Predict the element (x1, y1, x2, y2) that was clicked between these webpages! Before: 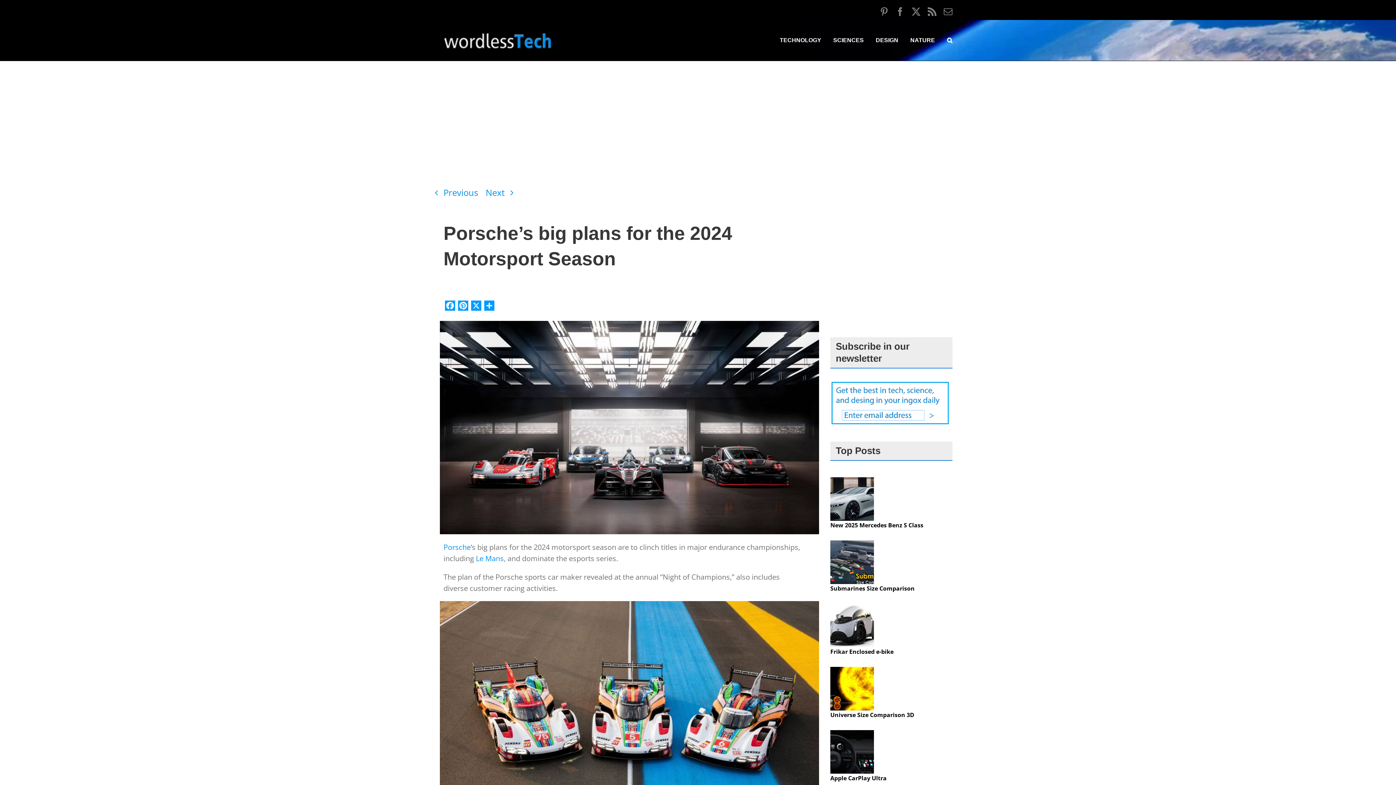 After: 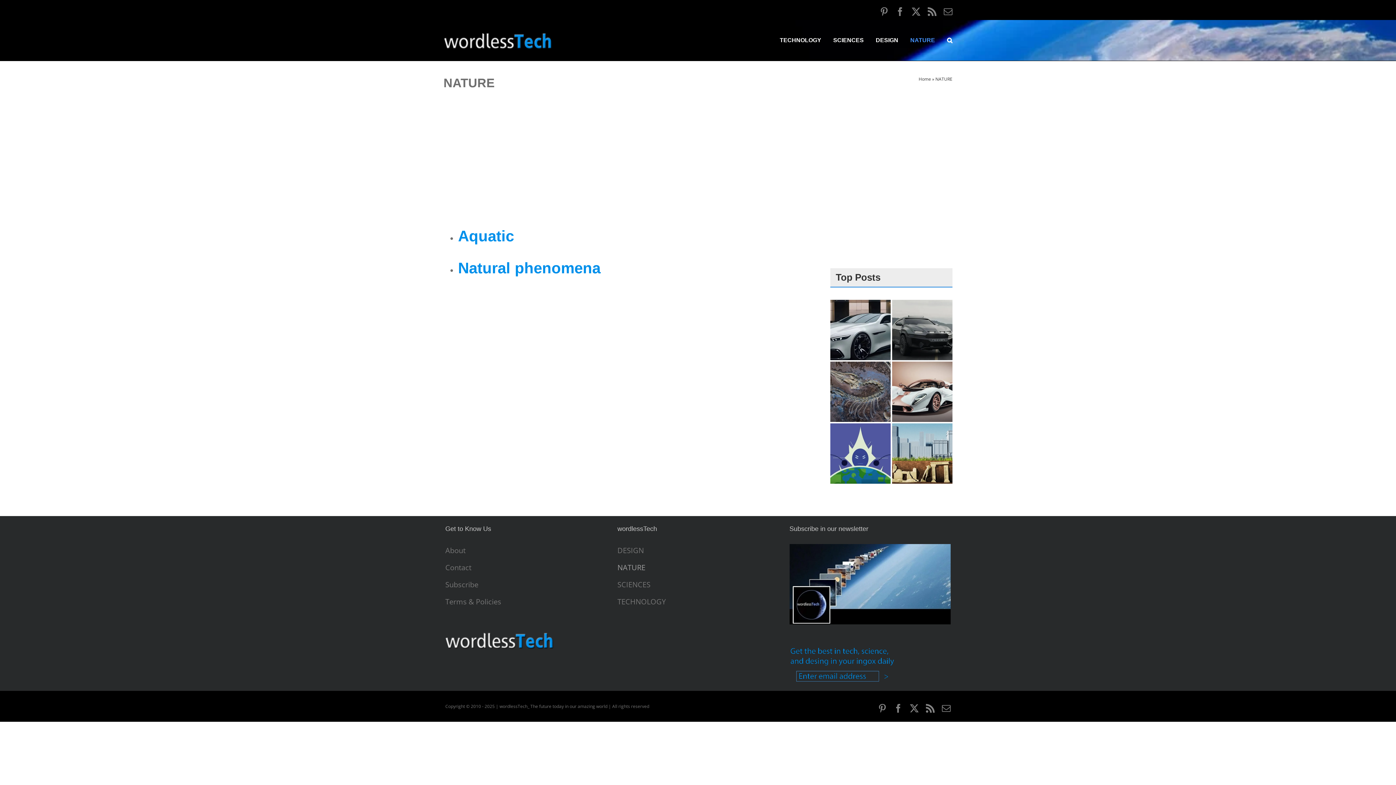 Action: label: NATURE bbox: (910, 27, 935, 53)